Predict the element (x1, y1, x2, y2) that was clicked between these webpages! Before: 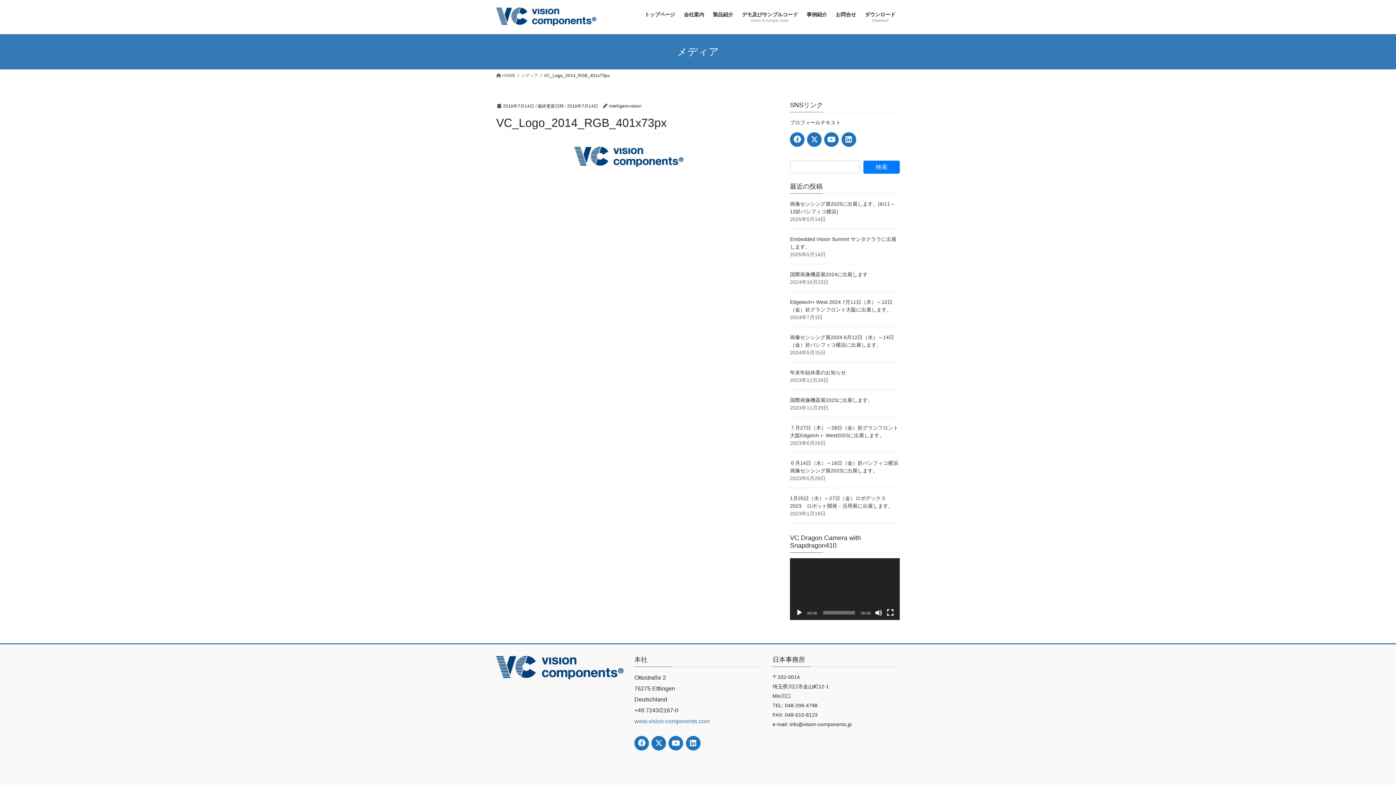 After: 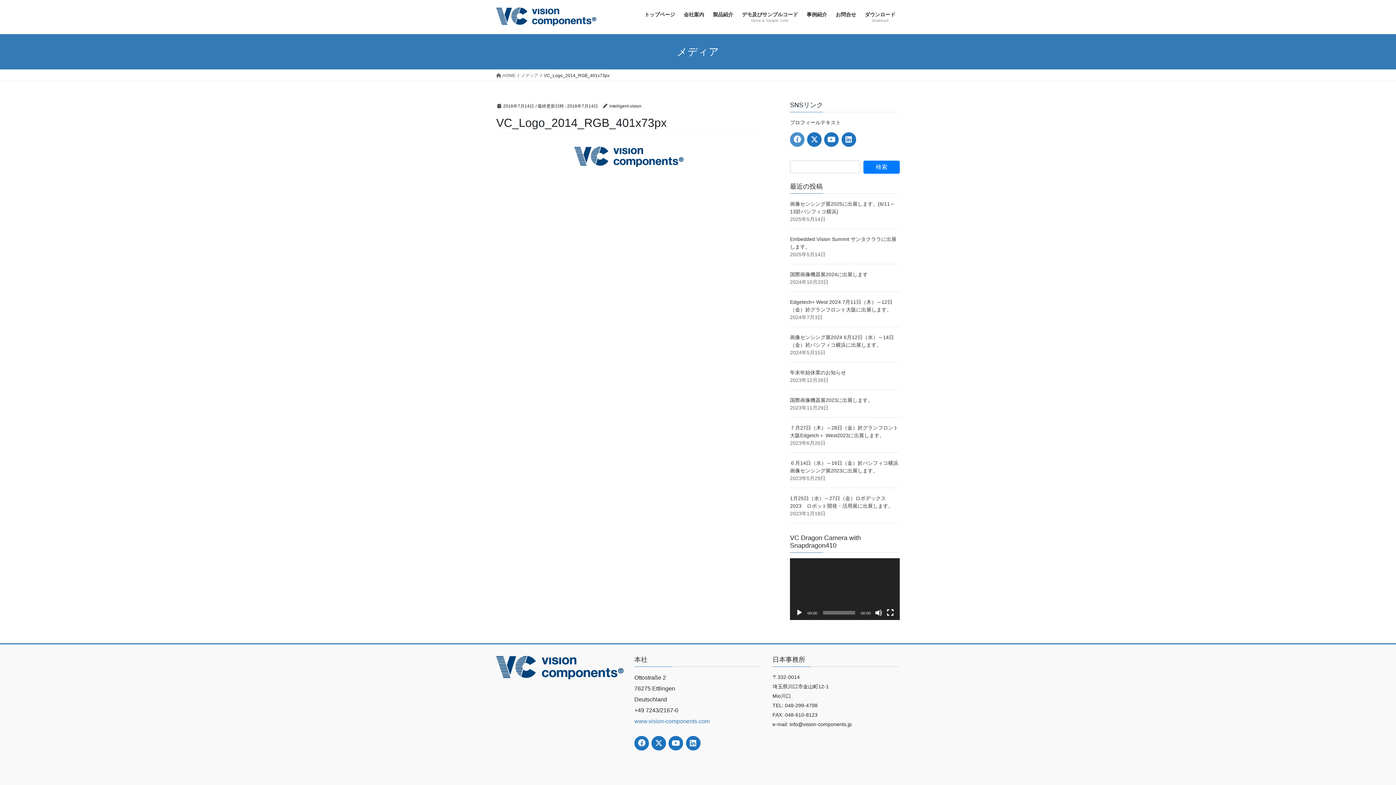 Action: bbox: (790, 132, 804, 146)